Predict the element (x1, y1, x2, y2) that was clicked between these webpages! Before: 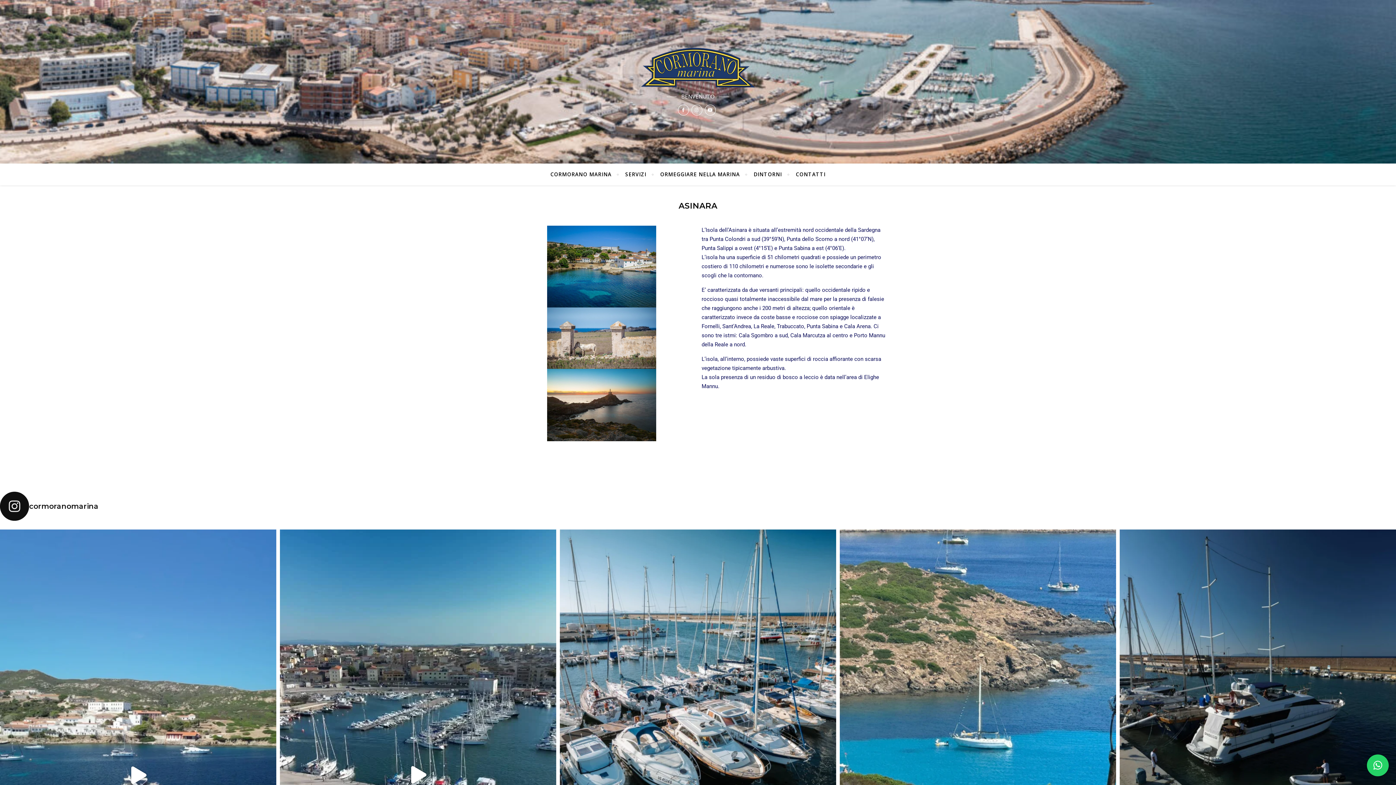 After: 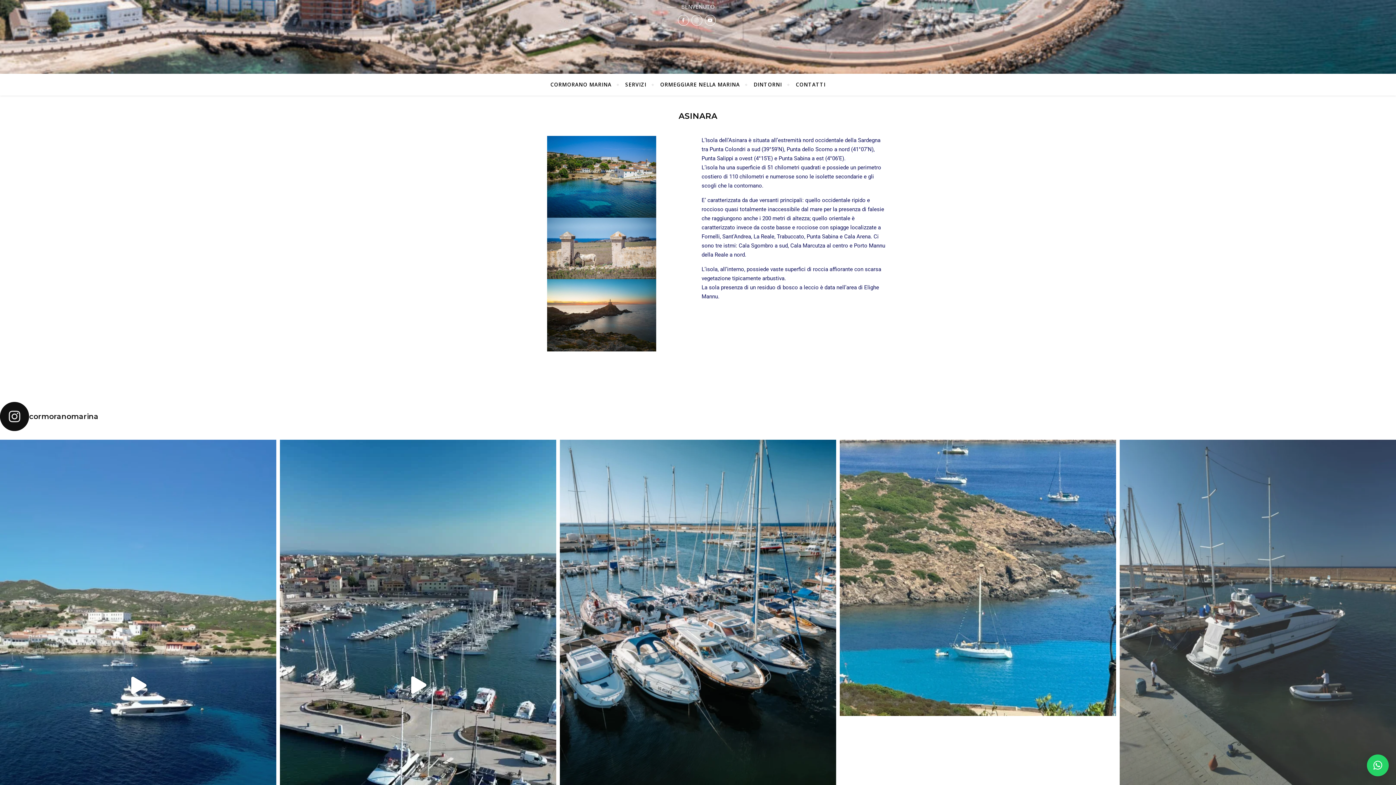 Action: bbox: (1120, 529, 1396, 875) label: C'è chi va e c'è chi viene. . . . Noi siamo